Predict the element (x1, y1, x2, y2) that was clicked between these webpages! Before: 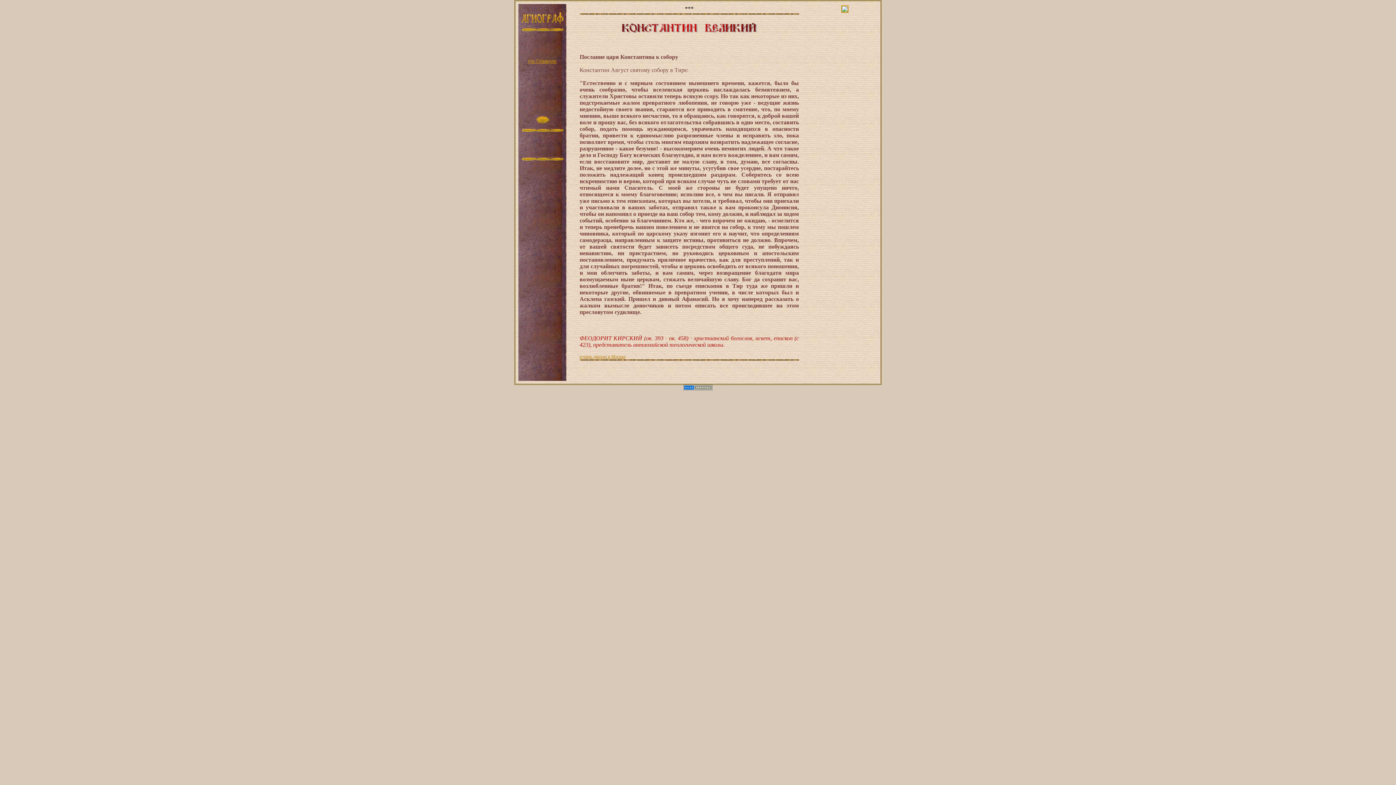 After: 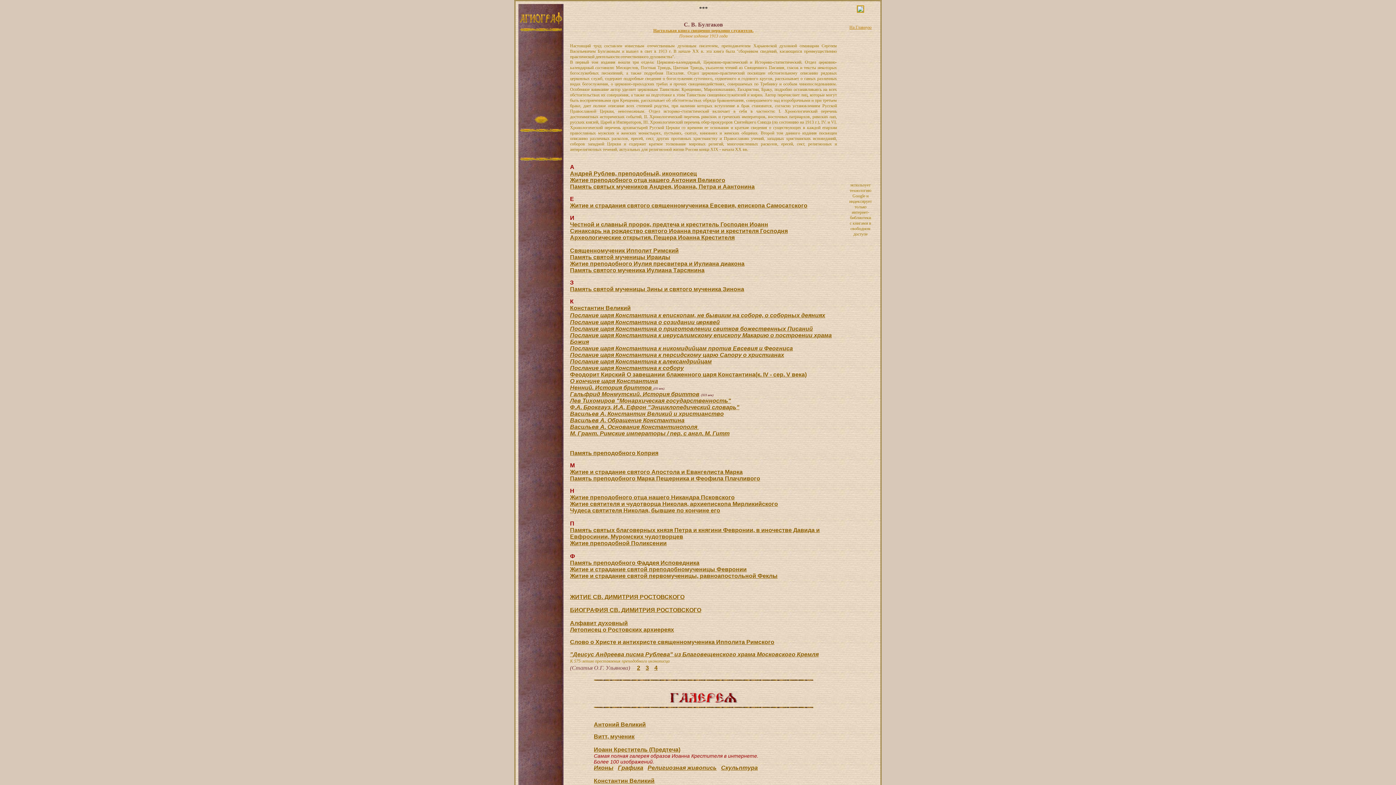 Action: bbox: (520, 21, 564, 26)